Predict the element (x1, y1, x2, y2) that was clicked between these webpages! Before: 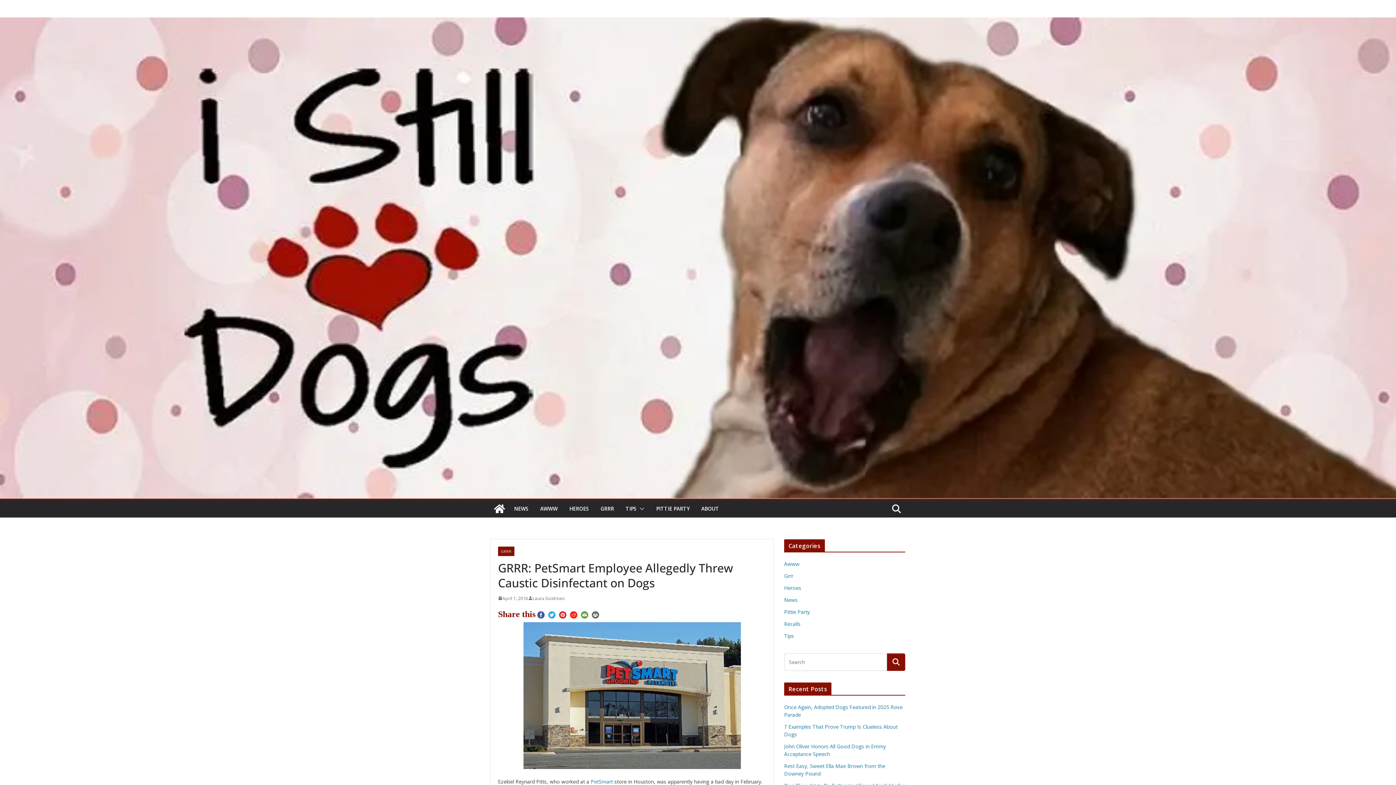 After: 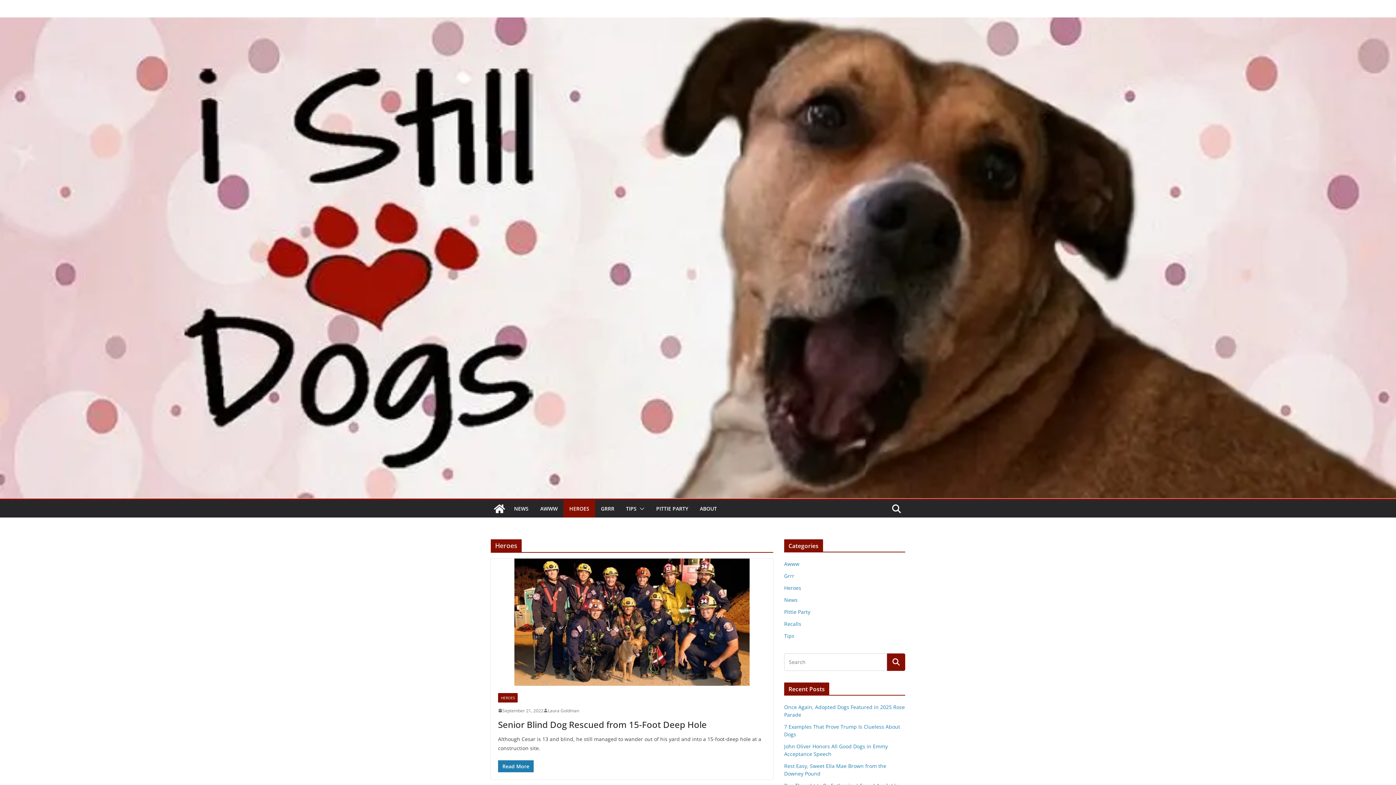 Action: bbox: (784, 584, 801, 591) label: Heroes